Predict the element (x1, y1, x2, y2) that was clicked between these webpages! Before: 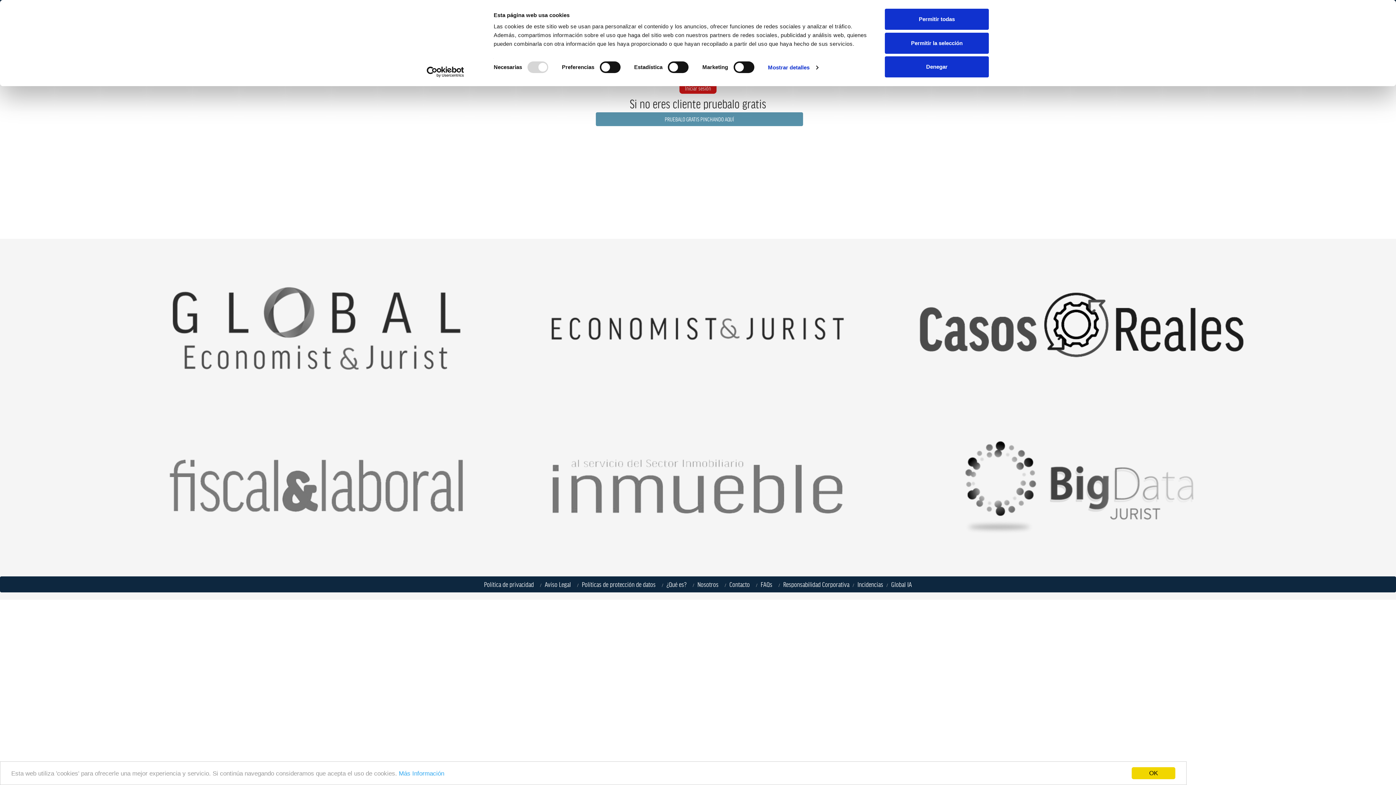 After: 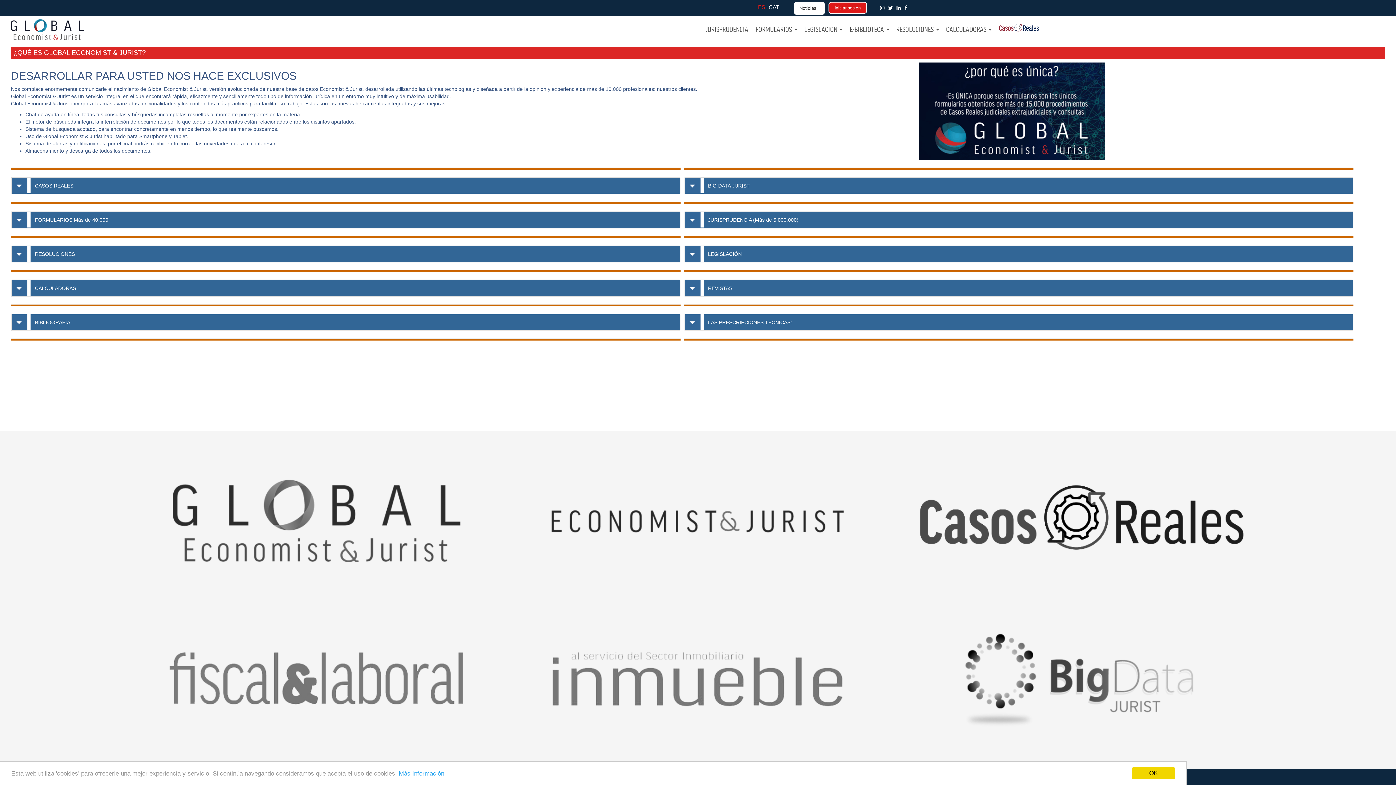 Action: label: ¿Qué es?   bbox: (666, 581, 689, 588)